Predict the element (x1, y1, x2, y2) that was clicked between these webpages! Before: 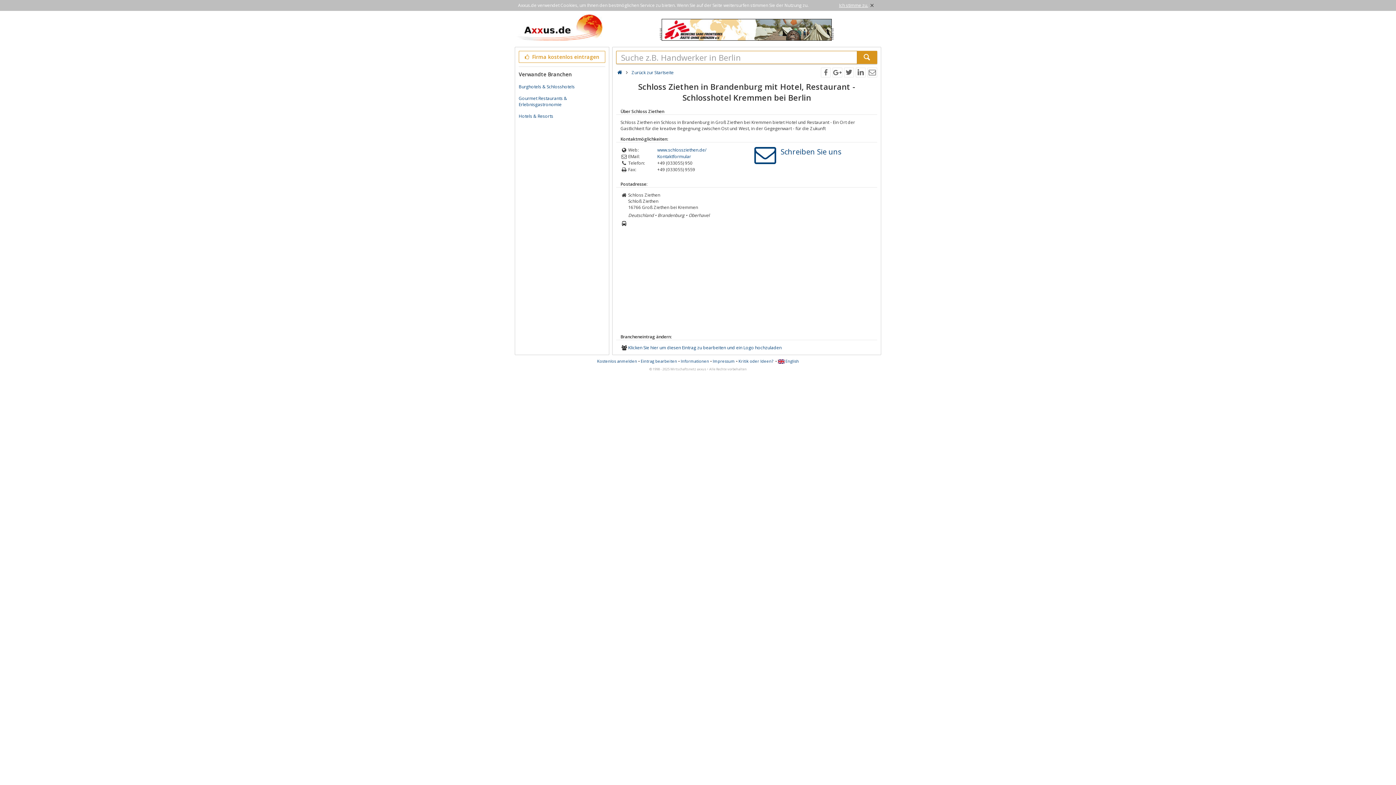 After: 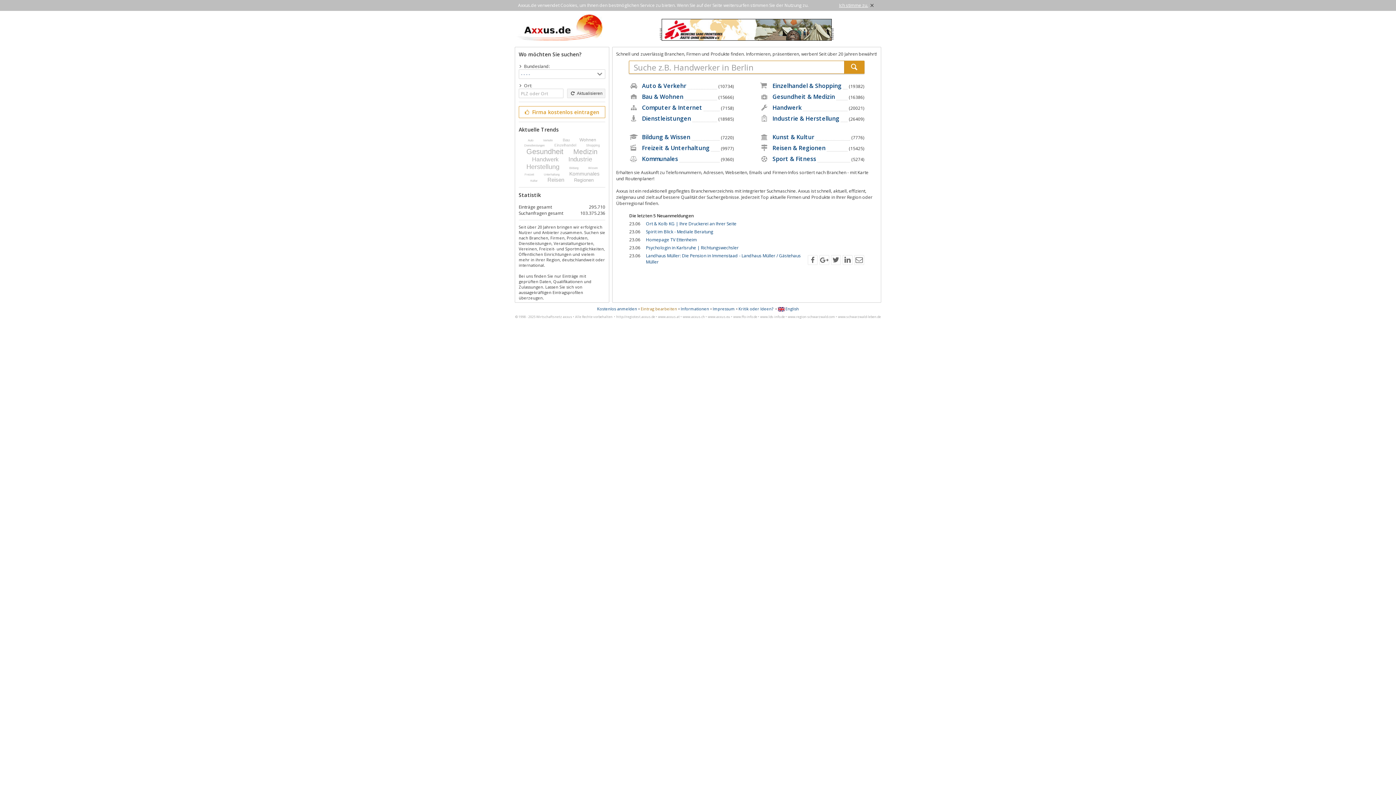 Action: label: Zurück zur Startseite bbox: (631, 69, 673, 75)